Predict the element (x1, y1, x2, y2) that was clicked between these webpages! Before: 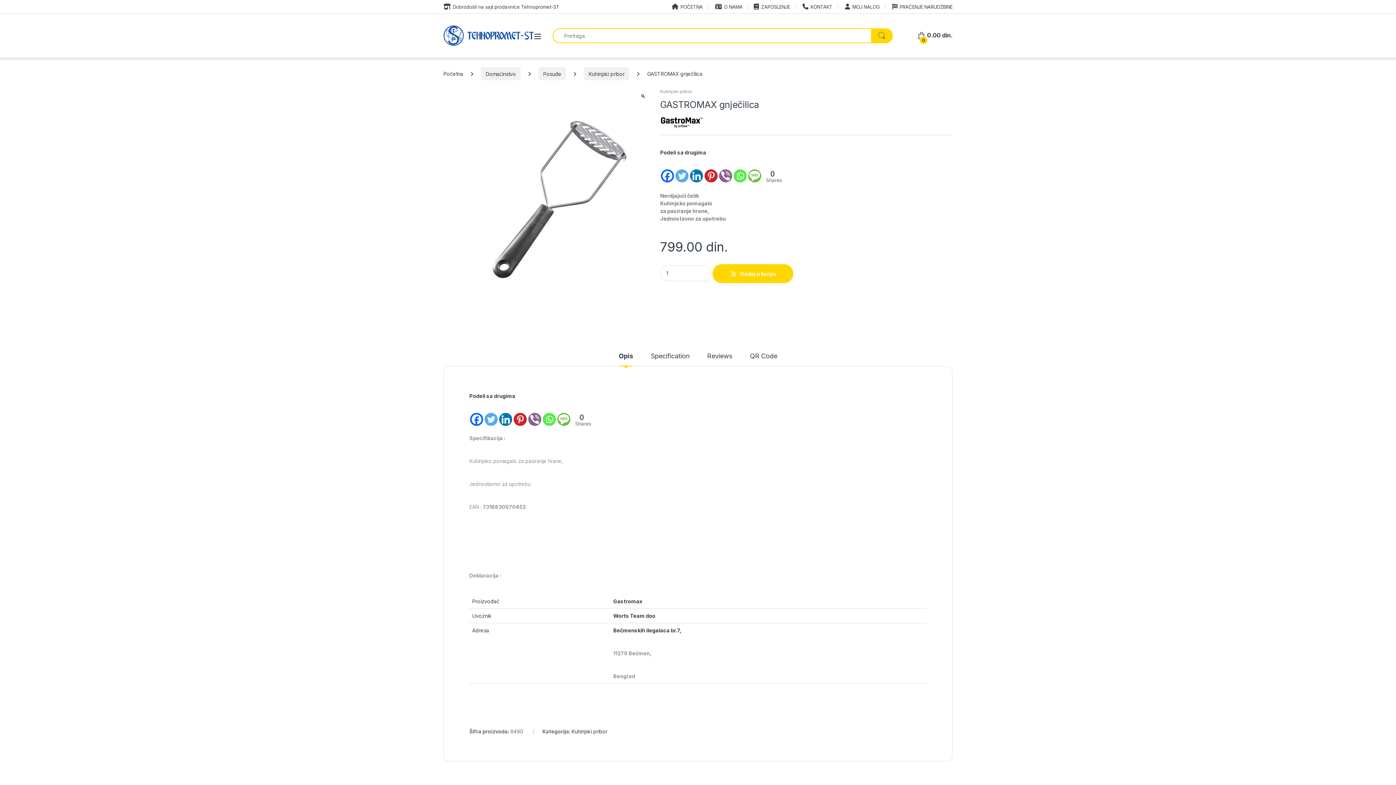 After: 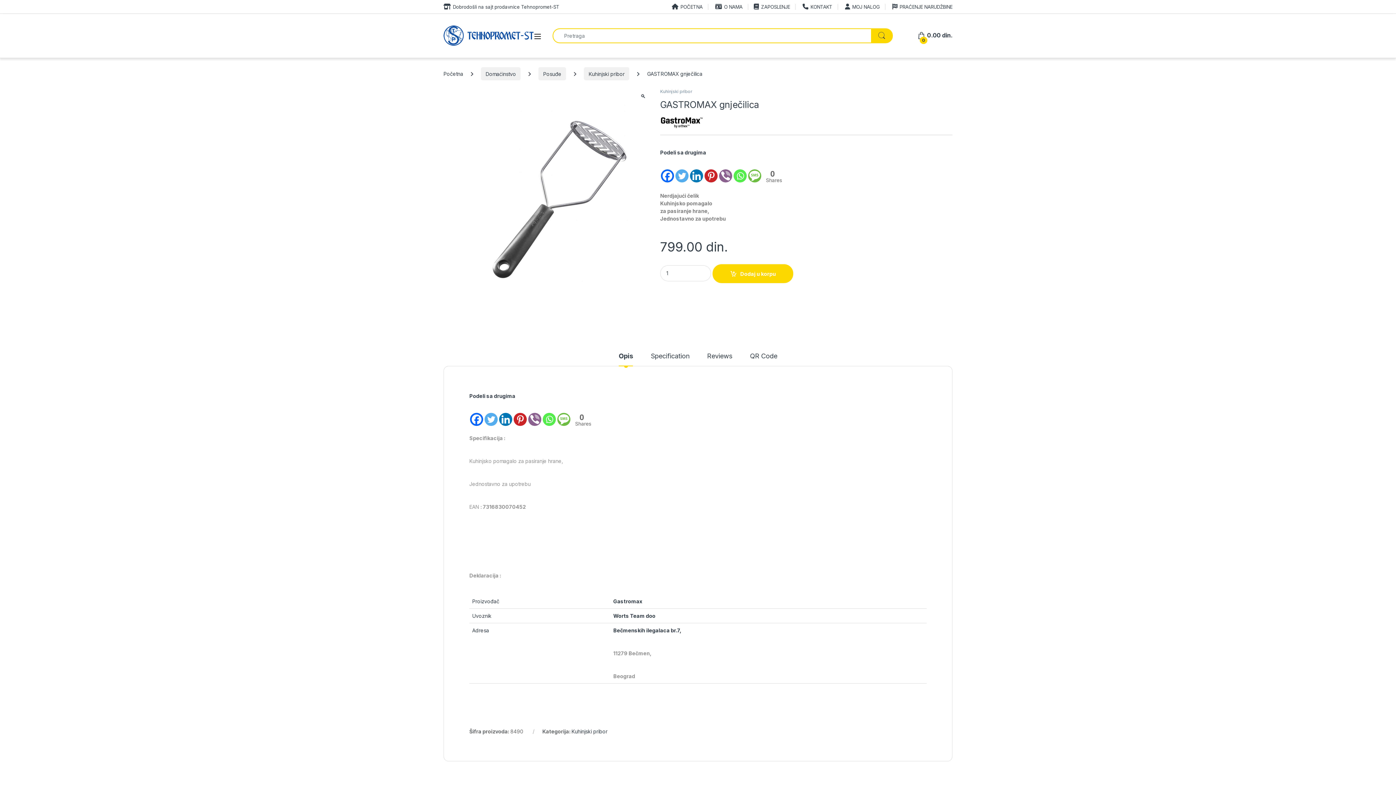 Action: bbox: (748, 157, 761, 182)